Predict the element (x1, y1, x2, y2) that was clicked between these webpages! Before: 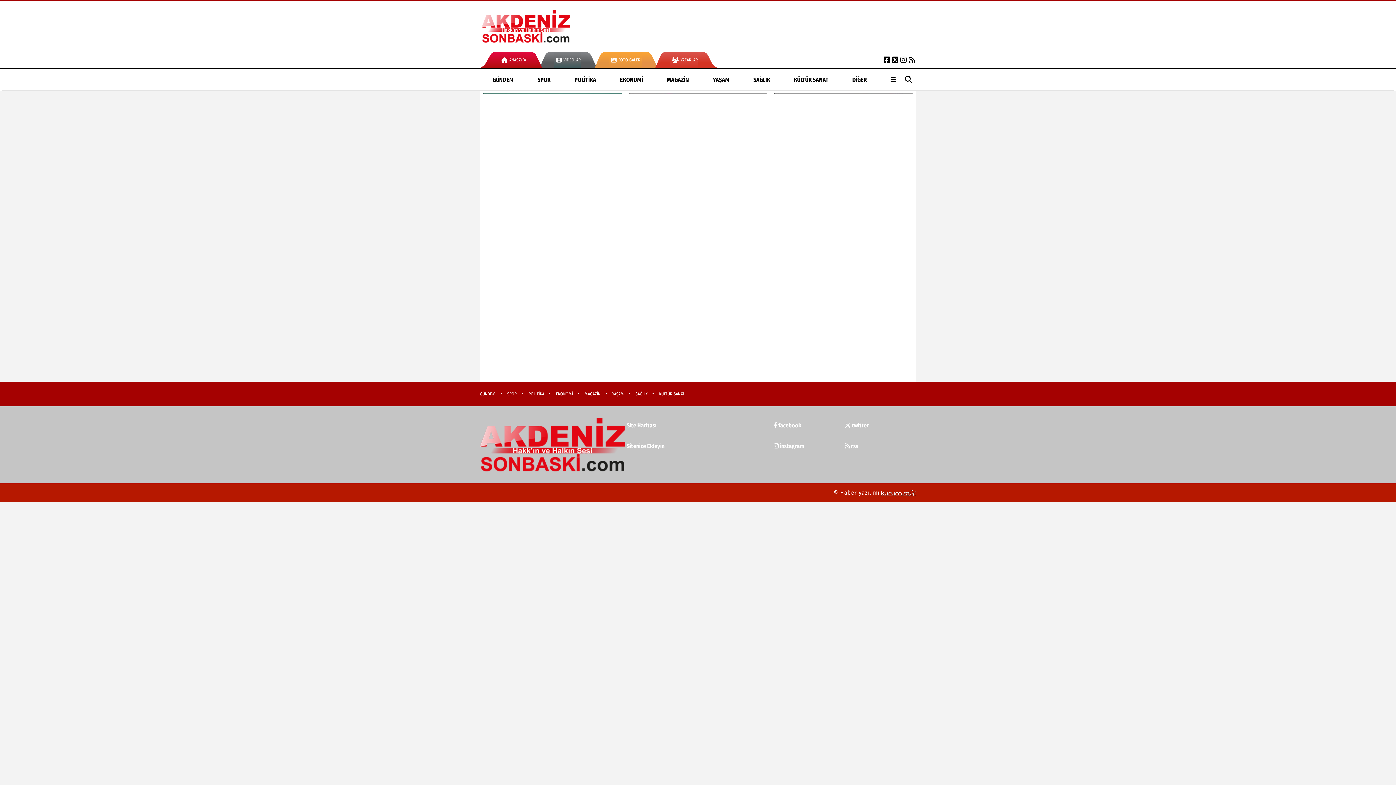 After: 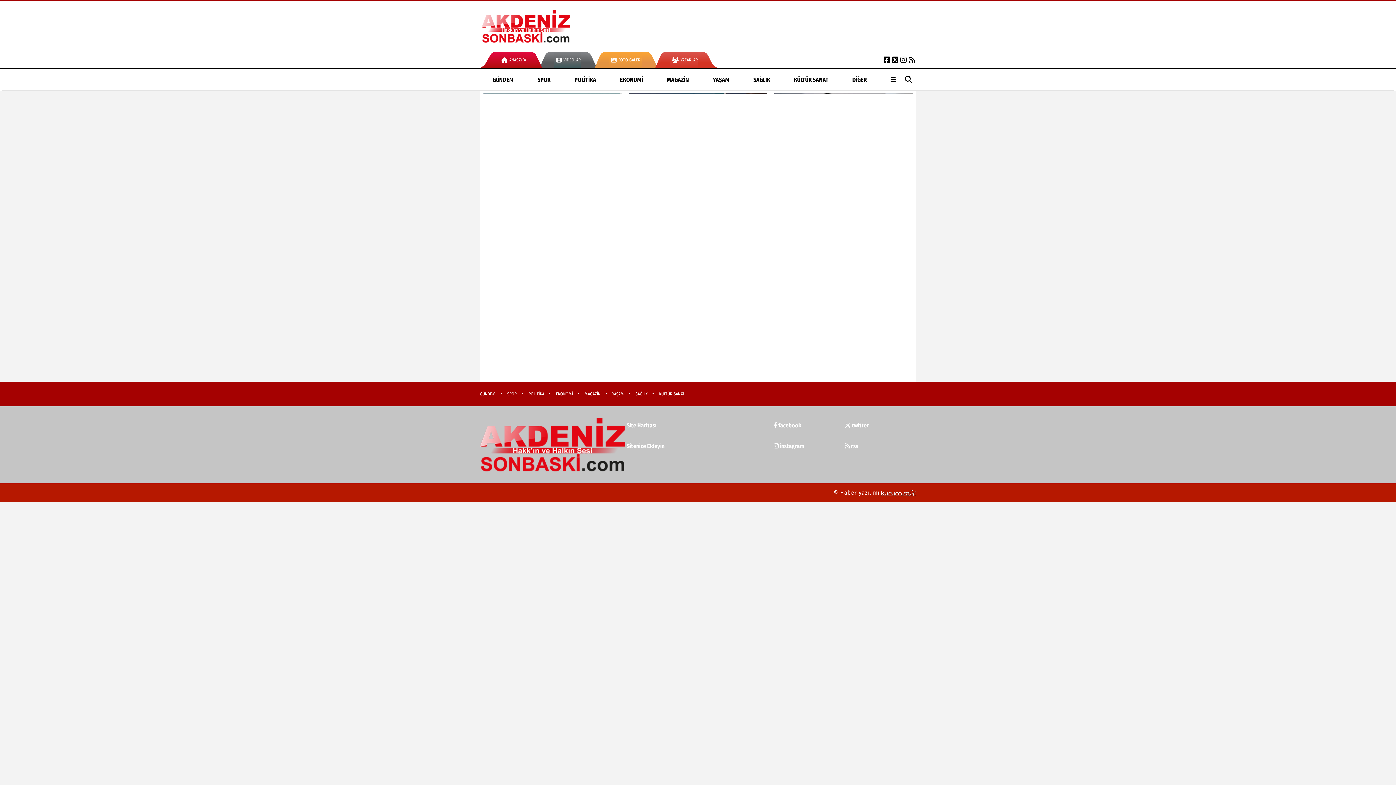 Action: bbox: (567, 69, 603, 90) label: POLİTİKA